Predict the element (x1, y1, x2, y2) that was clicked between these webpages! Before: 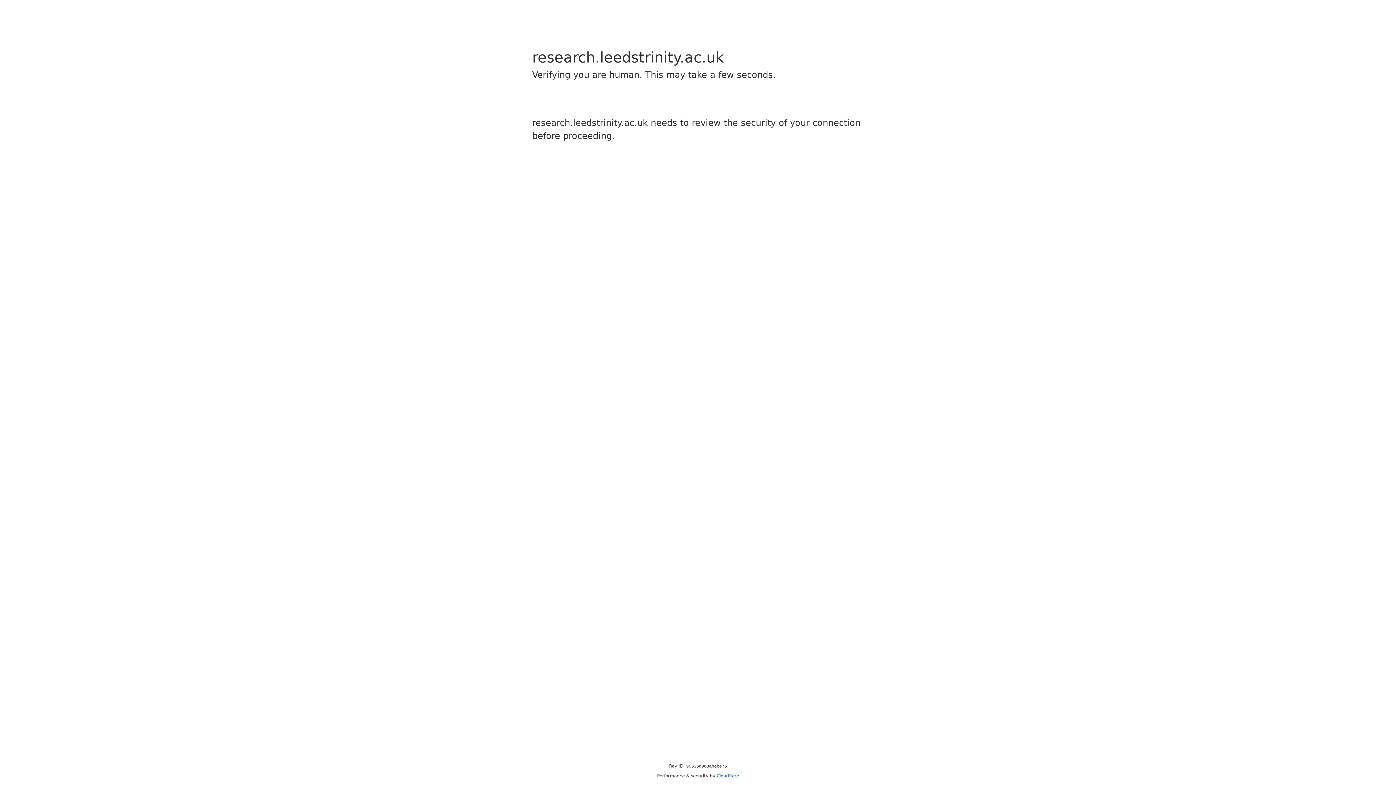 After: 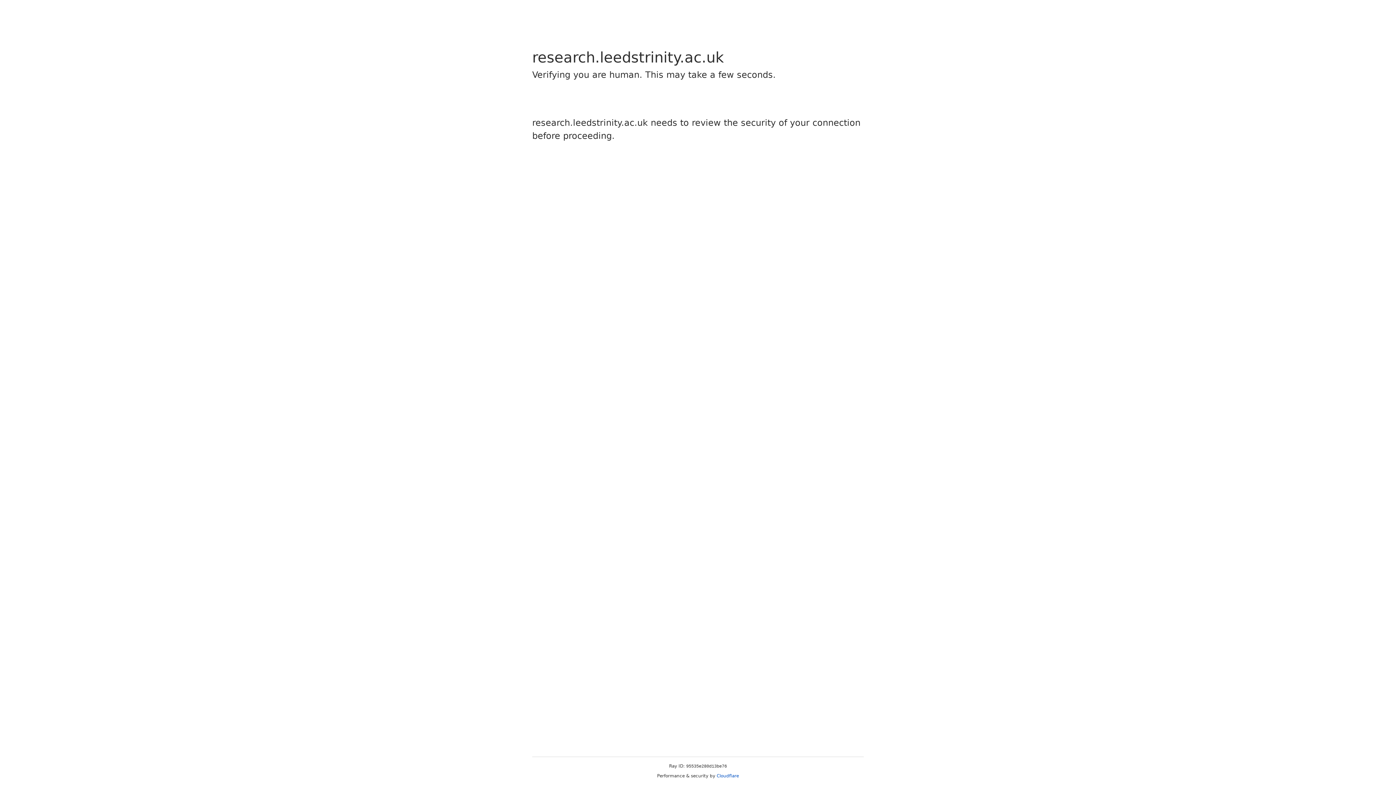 Action: bbox: (716, 773, 739, 778) label: Cloudflare